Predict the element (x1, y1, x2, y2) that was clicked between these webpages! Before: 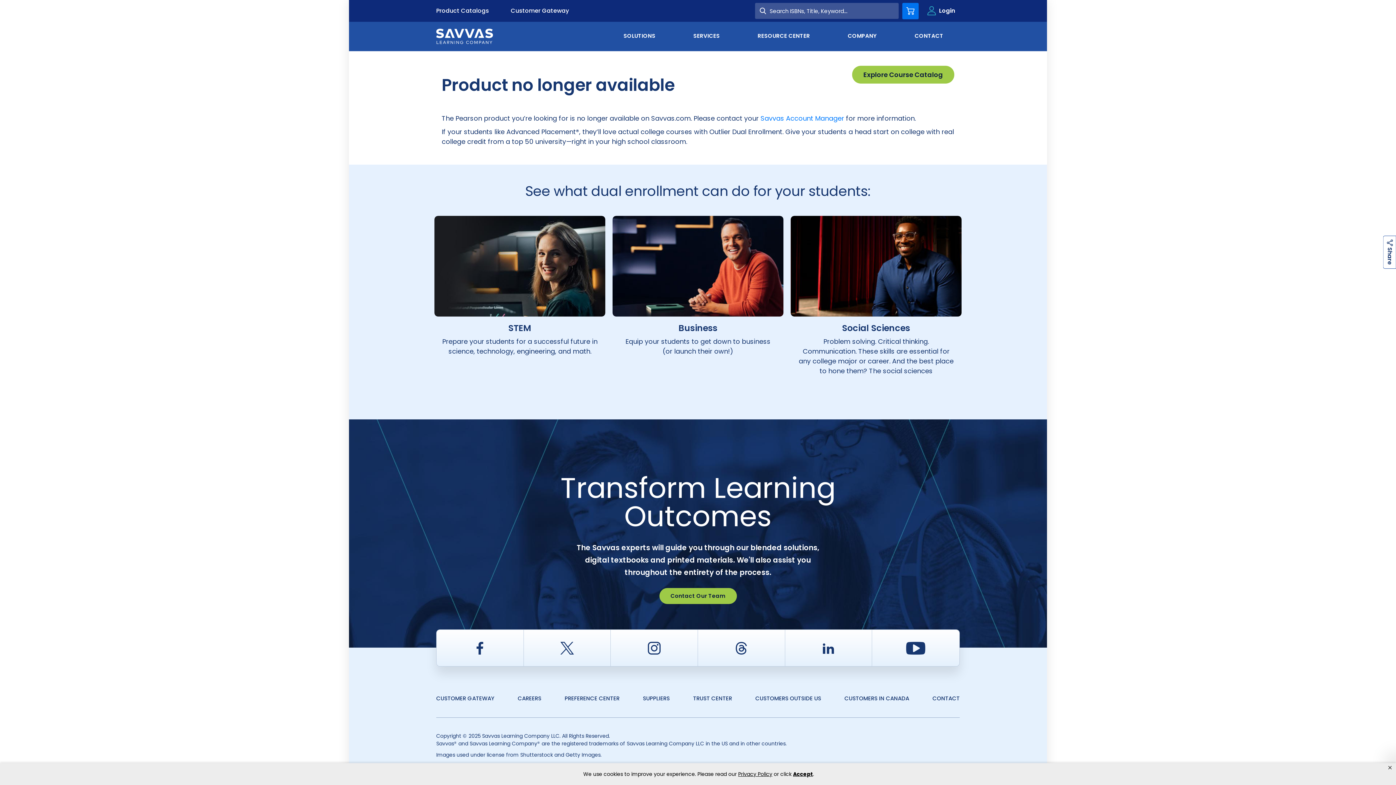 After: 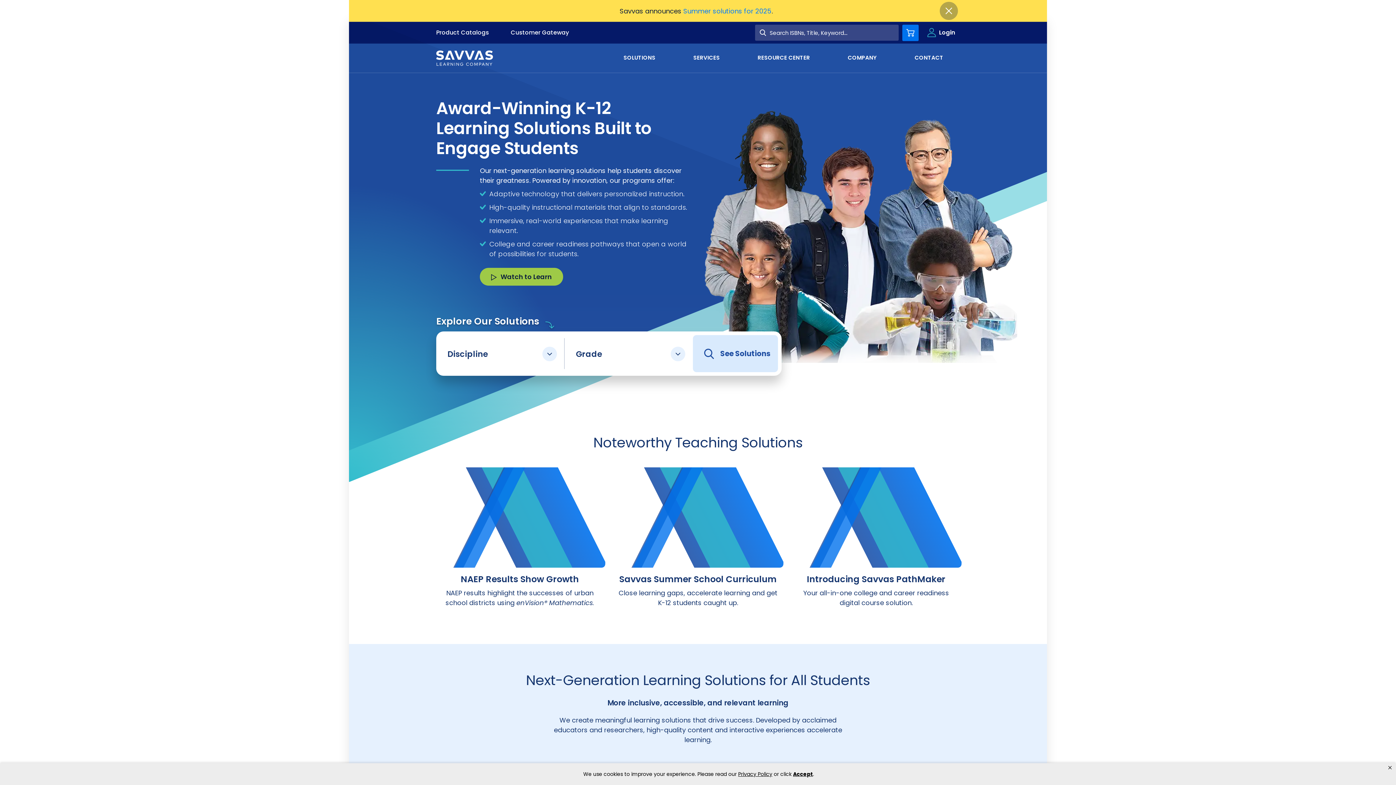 Action: bbox: (436, 28, 493, 44)